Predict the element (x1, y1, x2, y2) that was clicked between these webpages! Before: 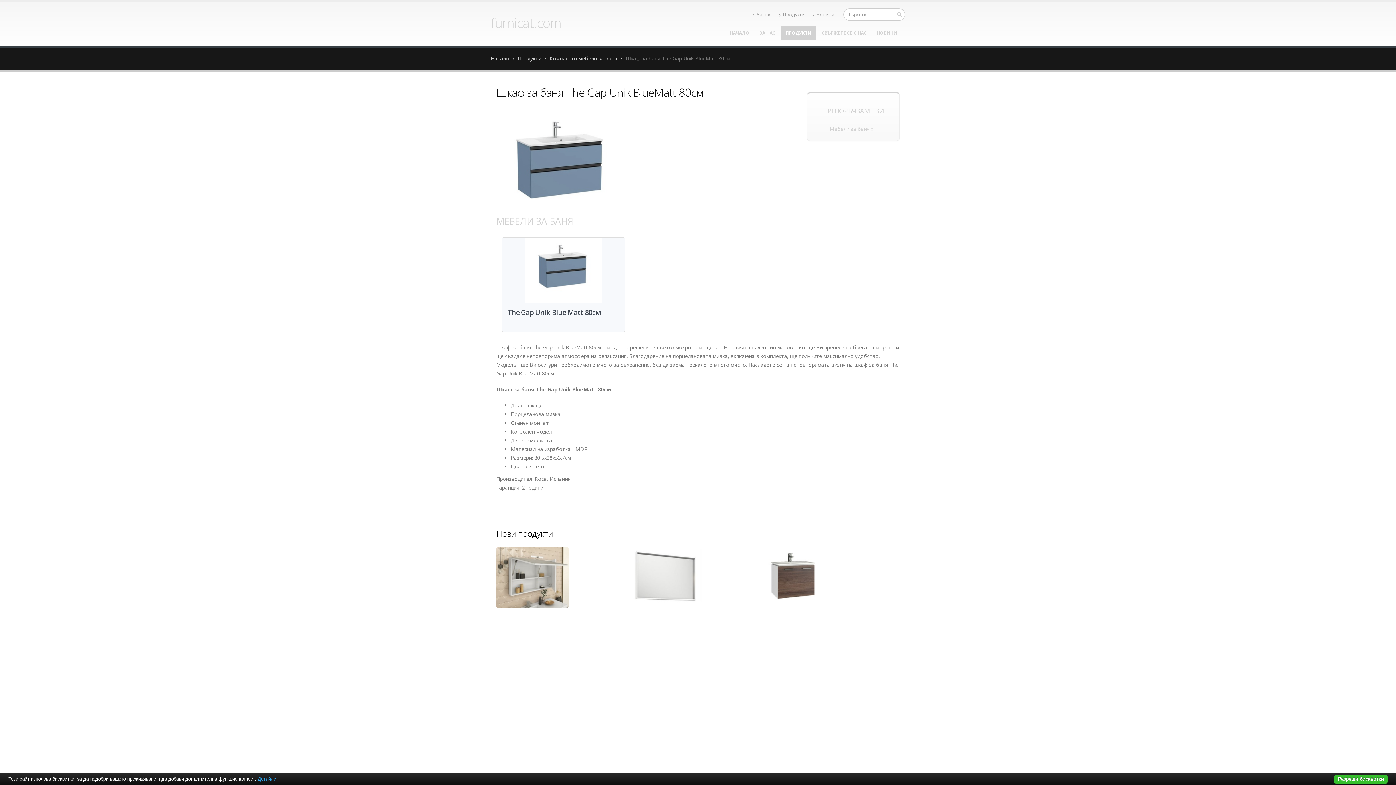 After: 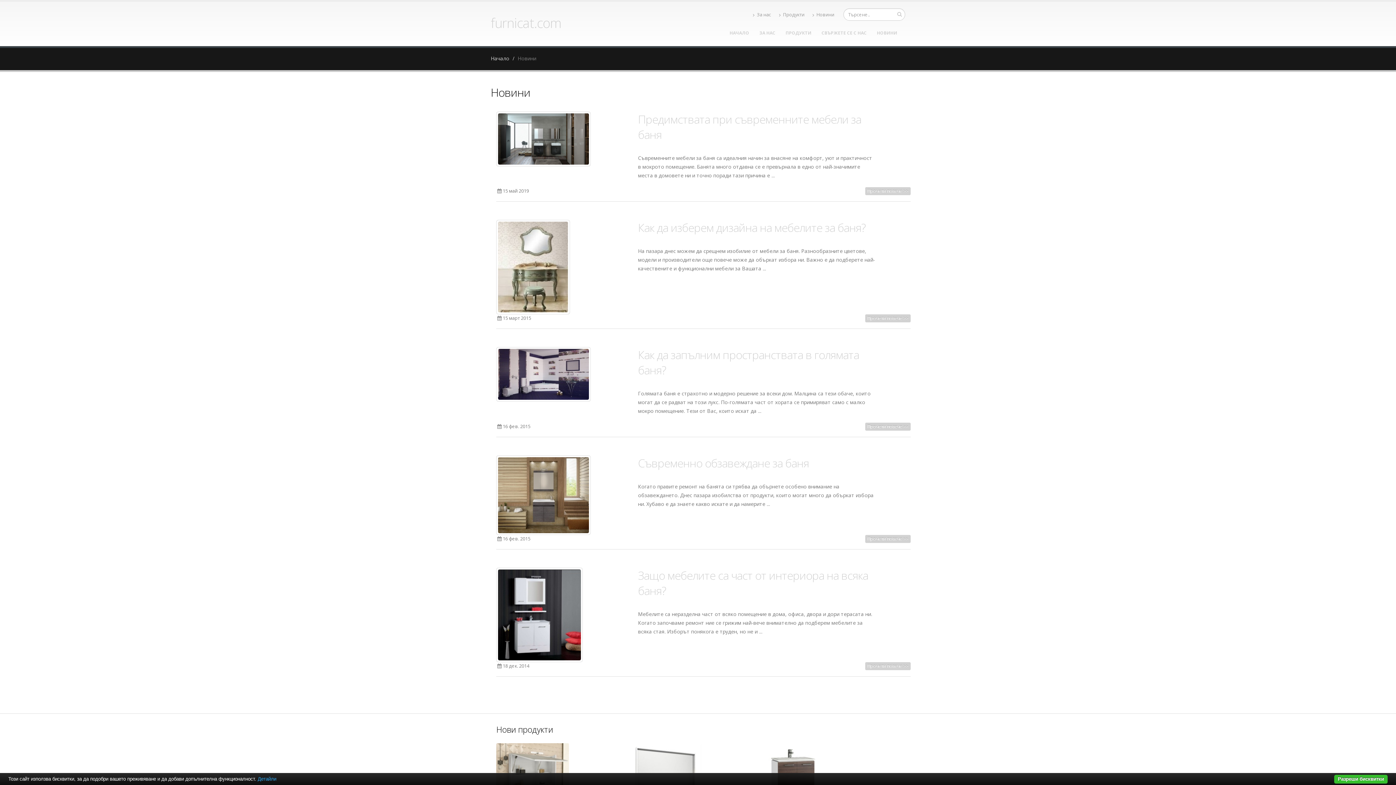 Action: label: Новини bbox: (809, 8, 838, 21)